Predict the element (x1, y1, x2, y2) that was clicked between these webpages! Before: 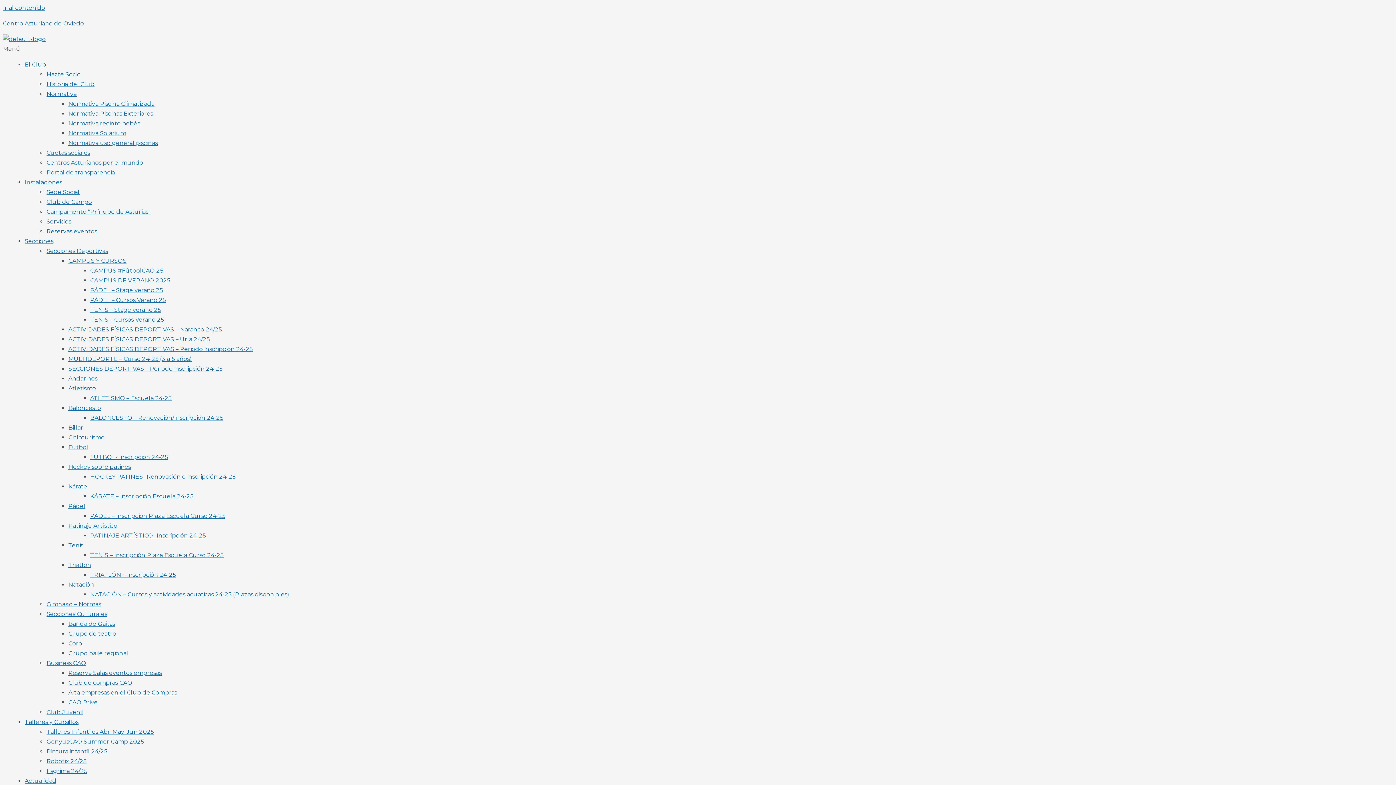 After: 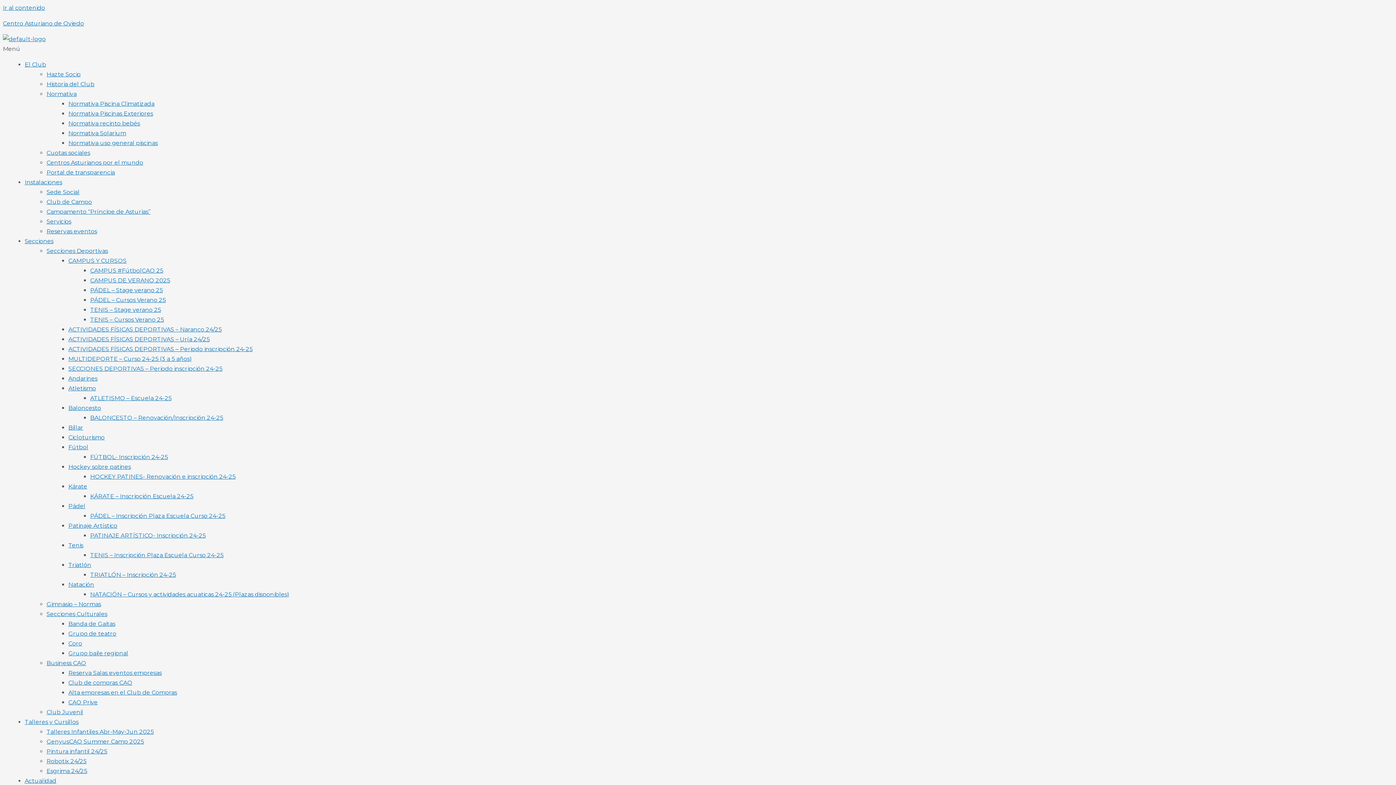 Action: bbox: (46, 748, 107, 755) label: Pintura infantil 24/25